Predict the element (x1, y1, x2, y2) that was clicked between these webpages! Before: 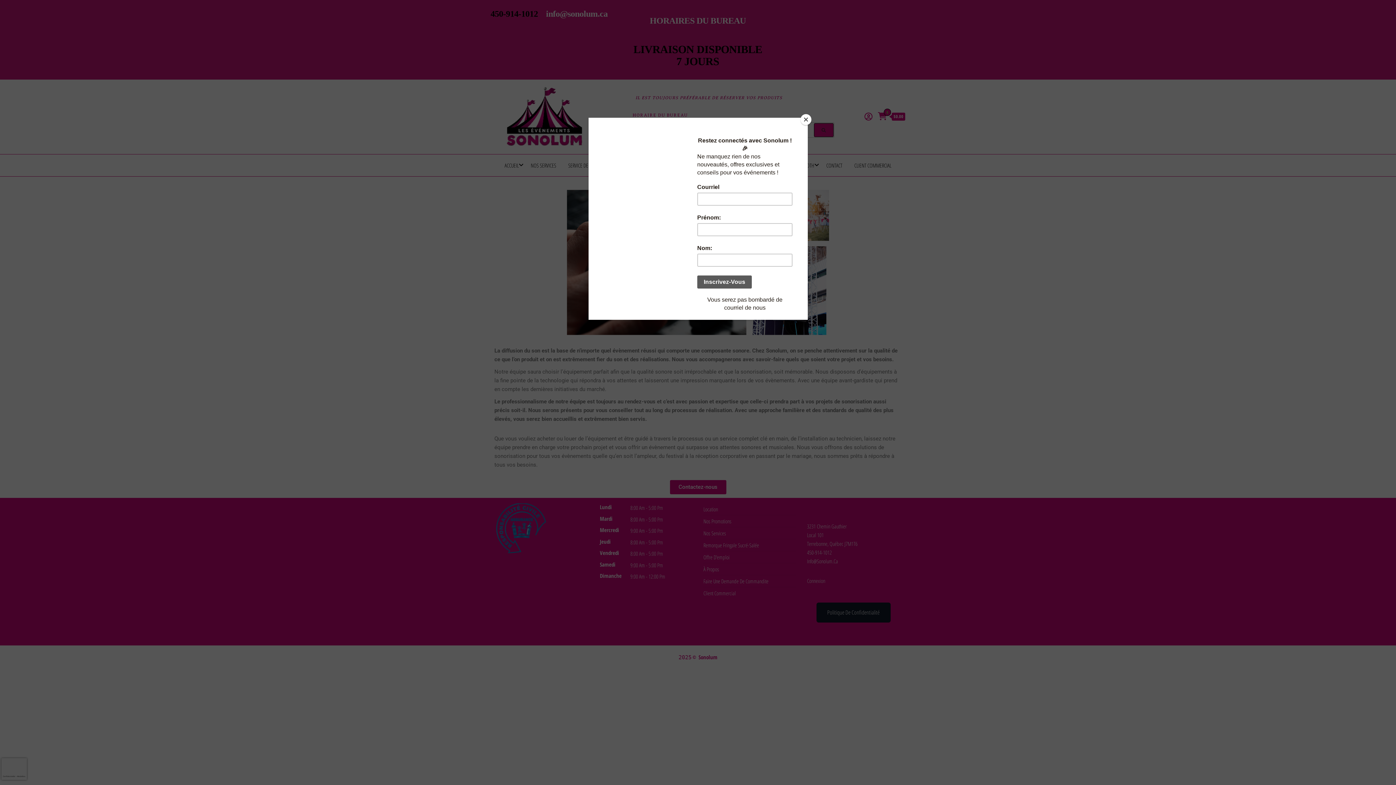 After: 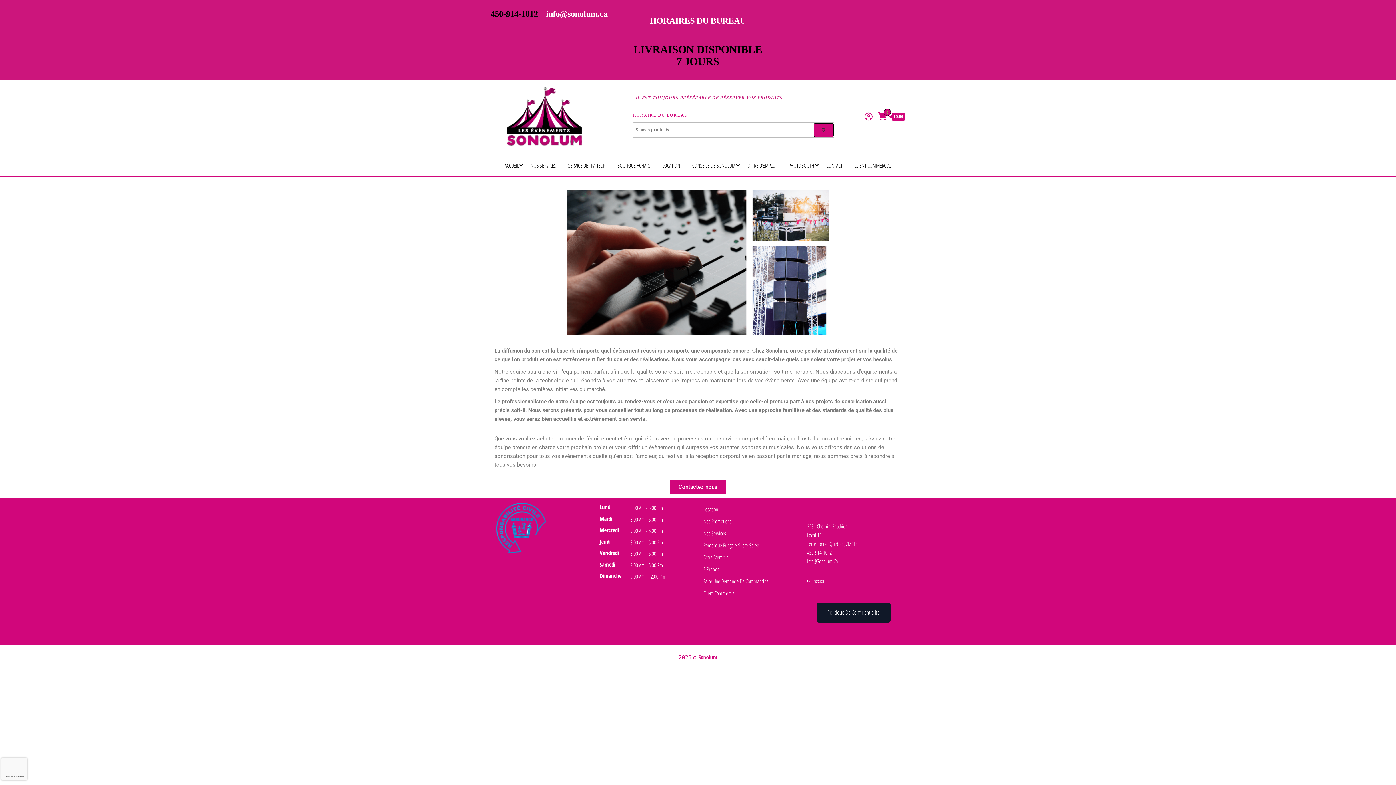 Action: label: Close bbox: (800, 114, 811, 125)